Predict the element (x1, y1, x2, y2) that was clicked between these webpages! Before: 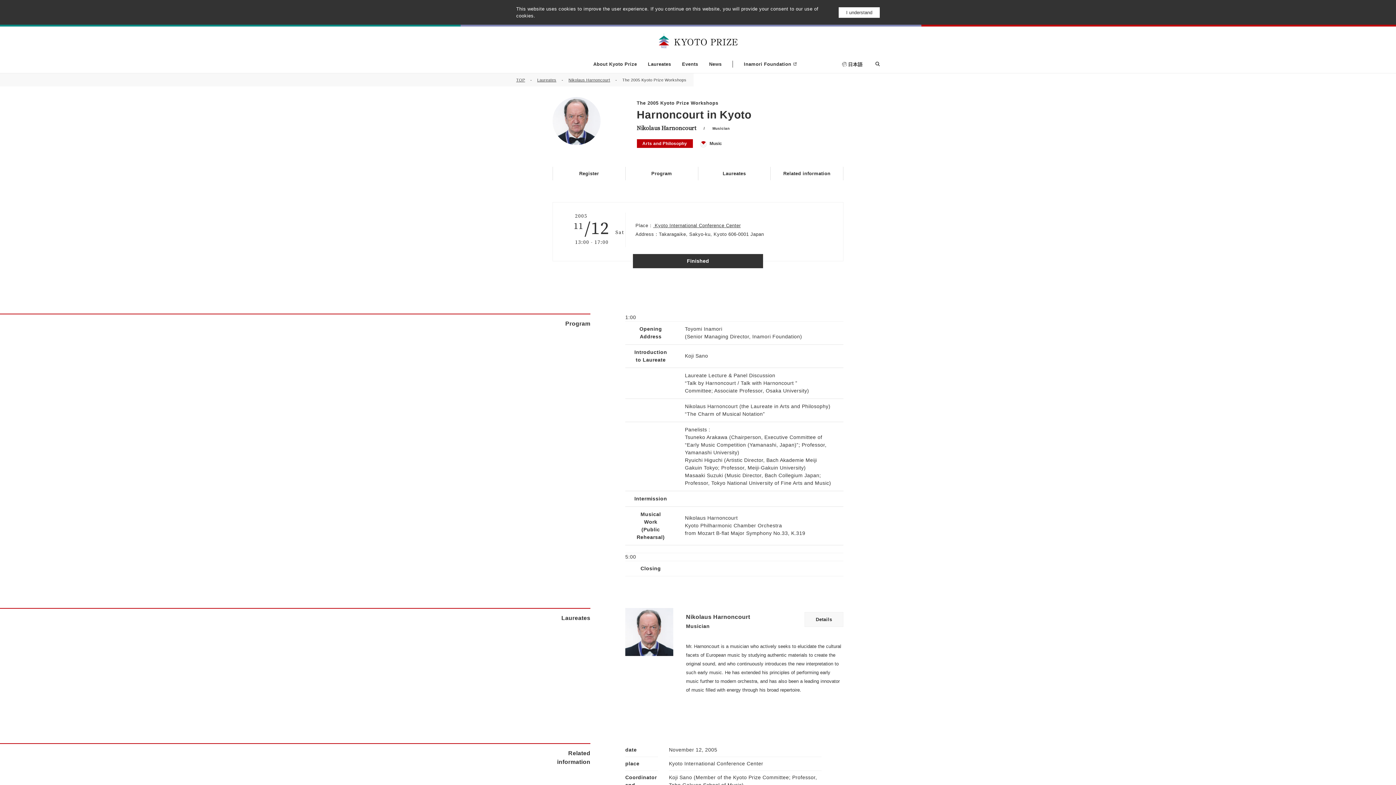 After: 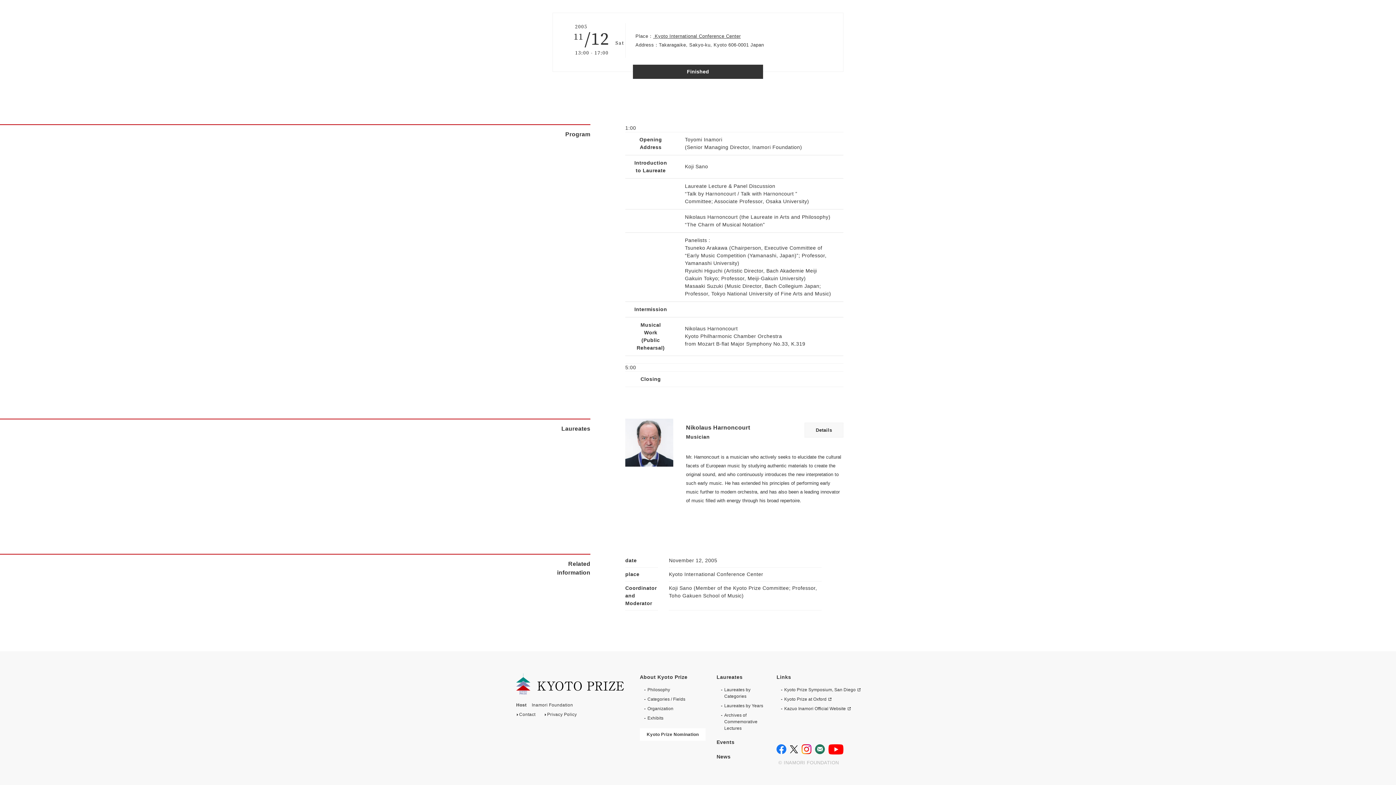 Action: label: Program bbox: (625, 167, 698, 180)